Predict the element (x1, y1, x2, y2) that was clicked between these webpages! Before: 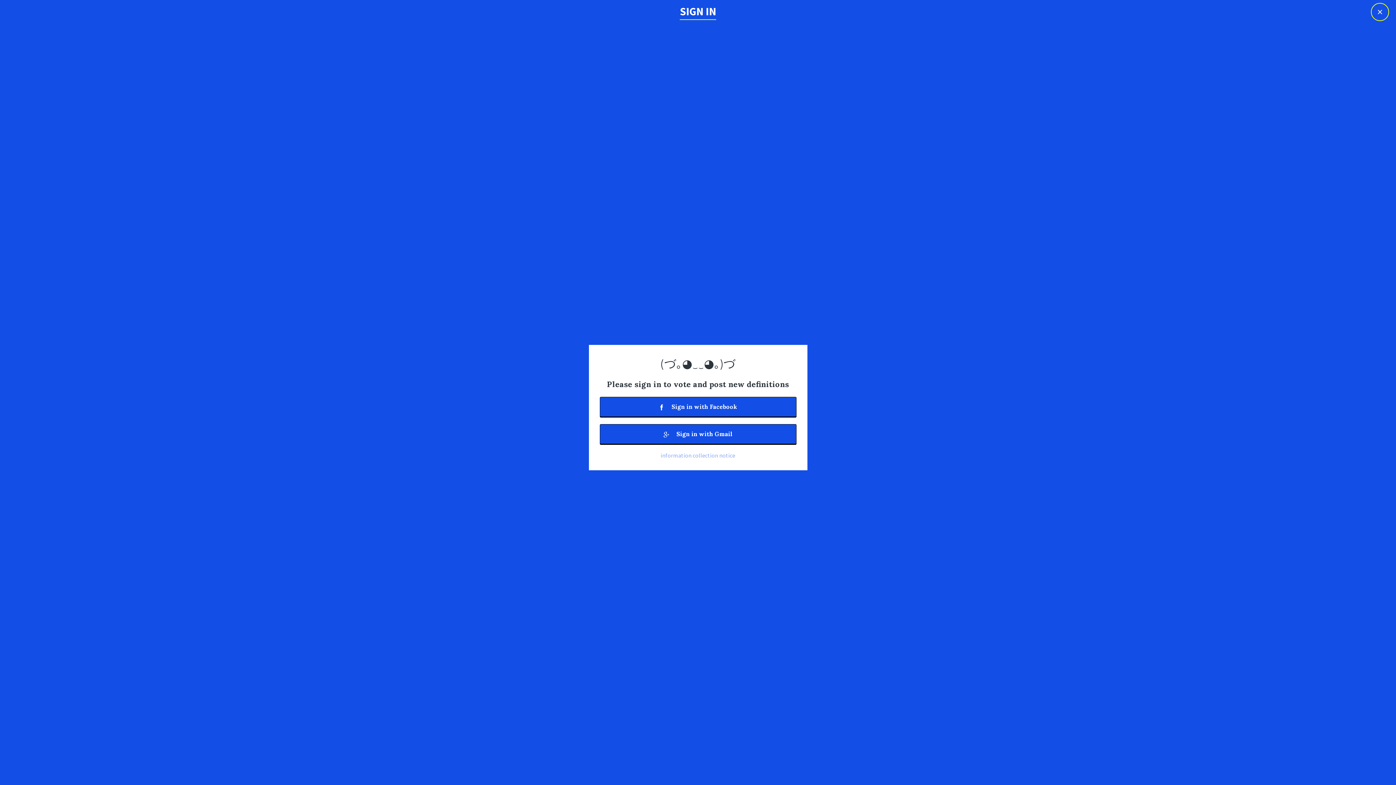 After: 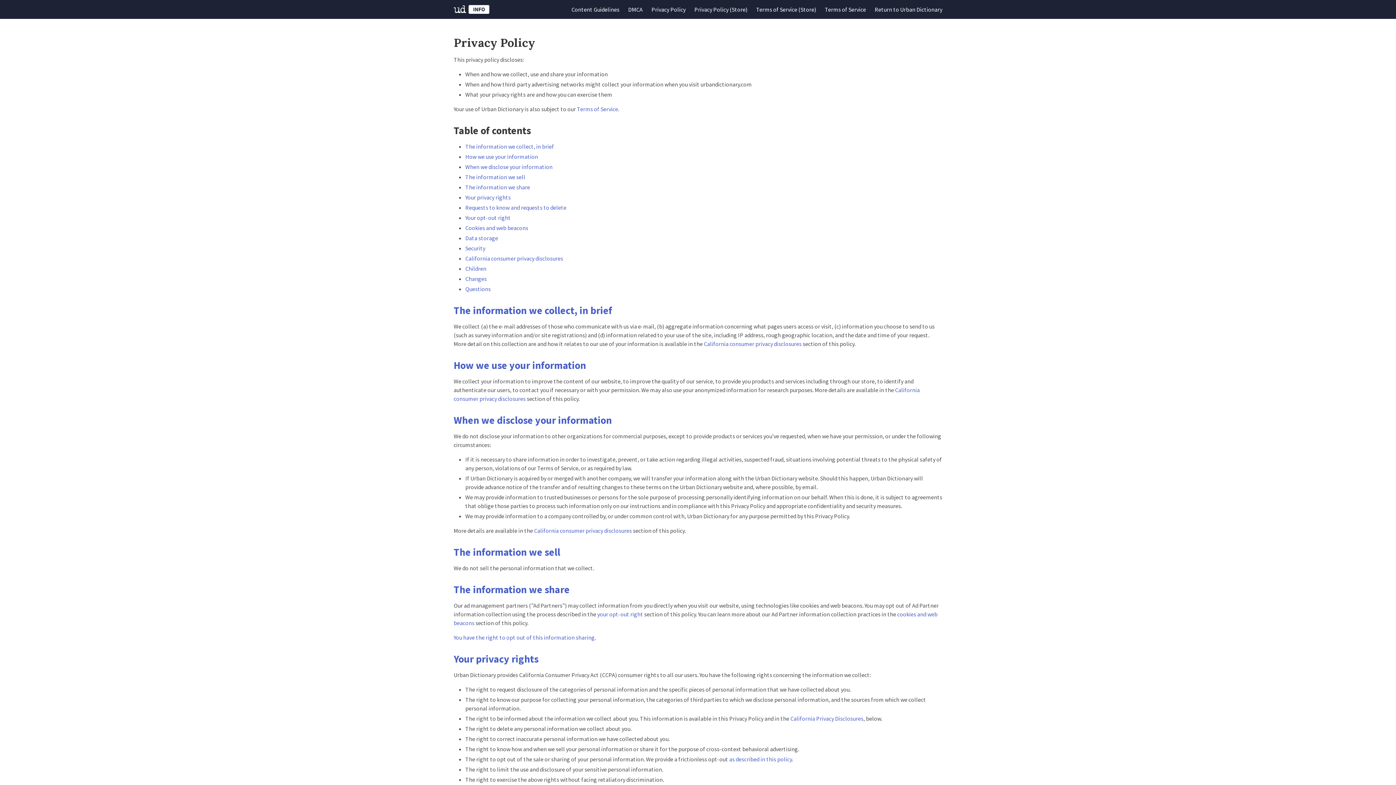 Action: bbox: (660, 451, 735, 459) label: information collection notice